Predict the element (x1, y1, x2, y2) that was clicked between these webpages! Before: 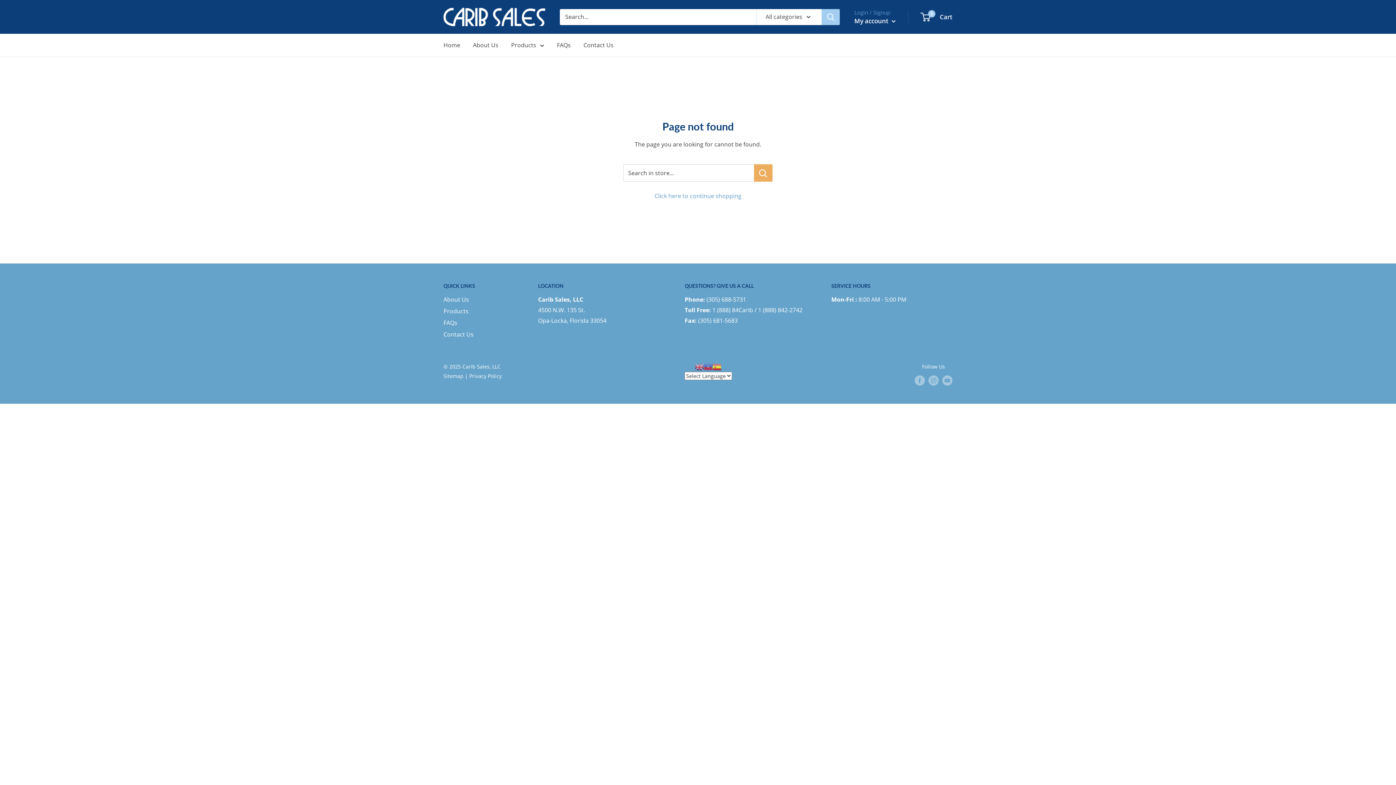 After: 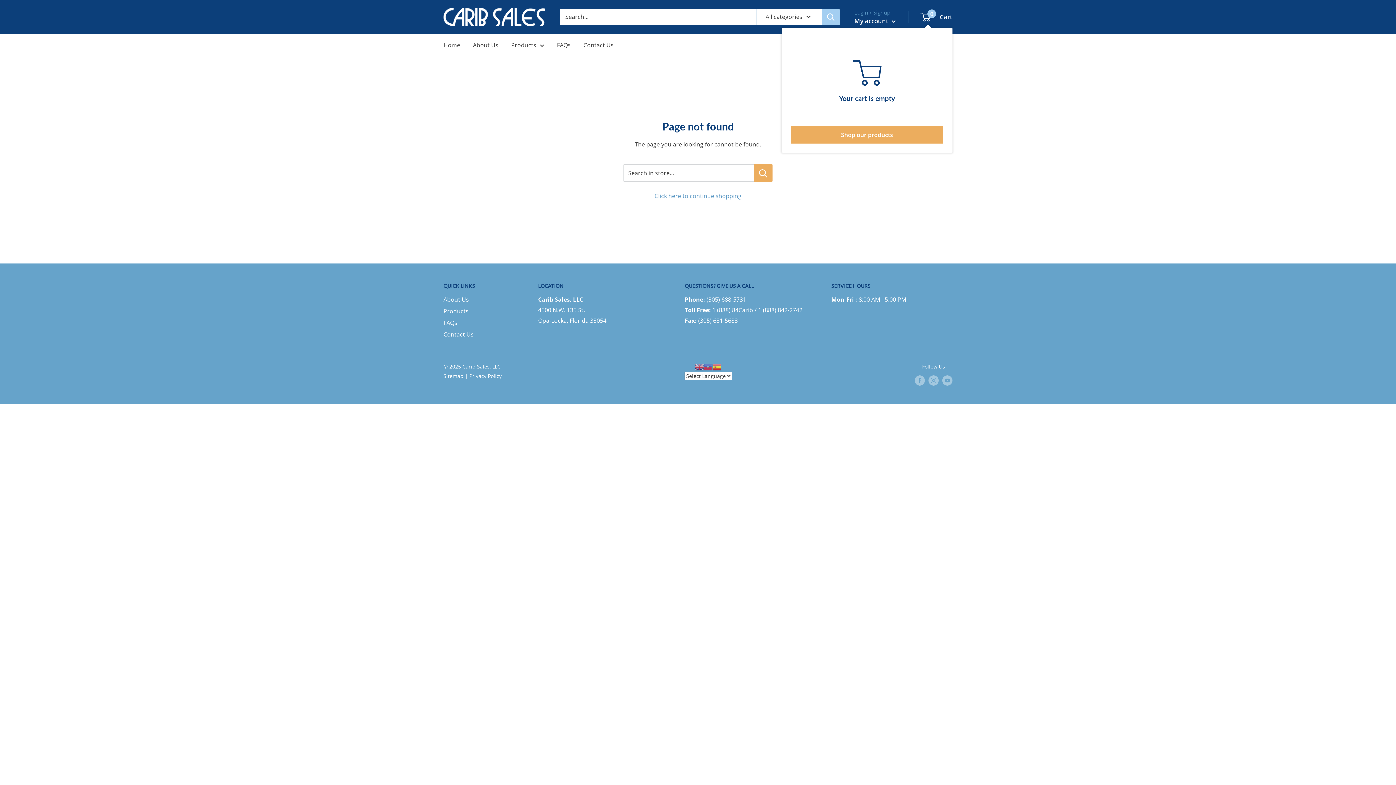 Action: label: 0
 Cart bbox: (921, 11, 952, 22)